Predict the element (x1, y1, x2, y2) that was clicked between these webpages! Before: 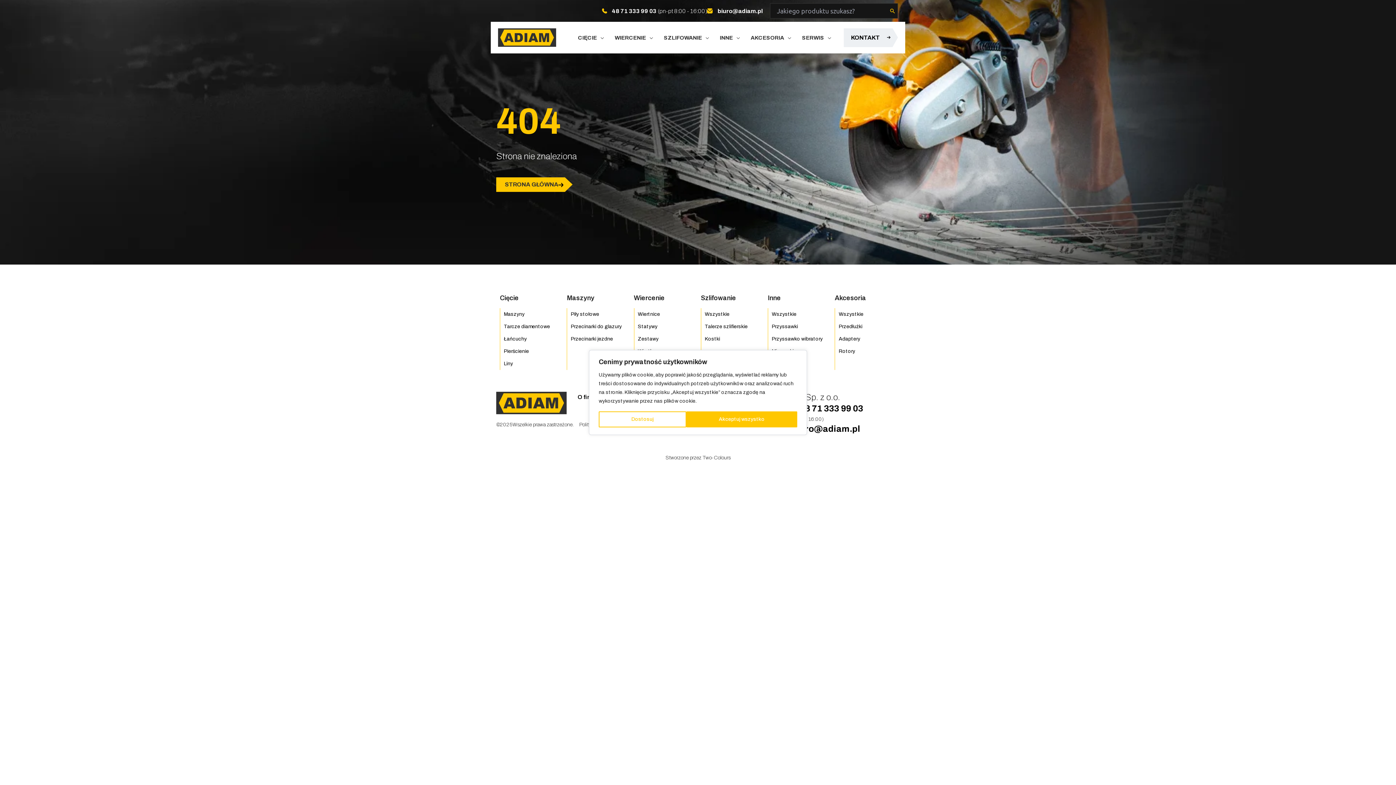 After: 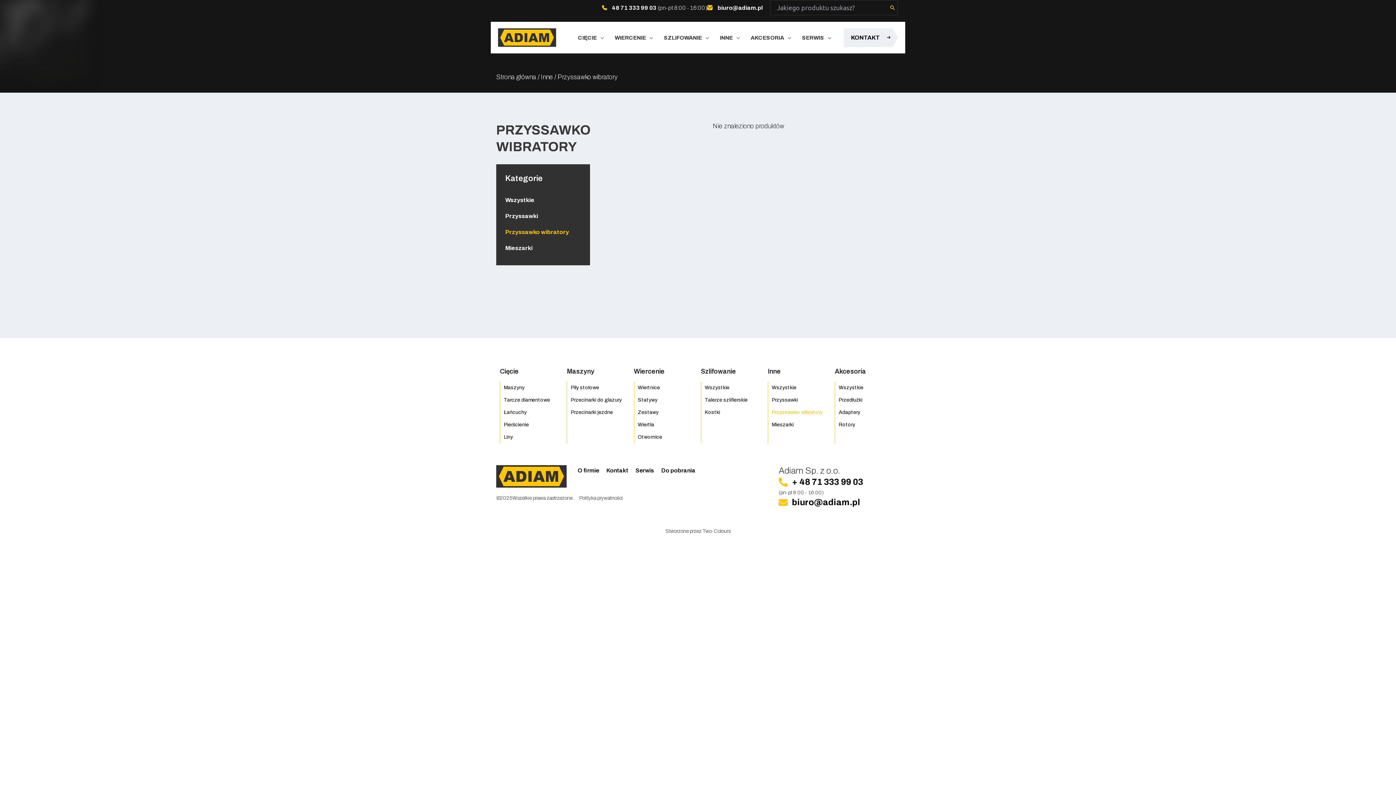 Action: label: Przyssawko wibratory bbox: (768, 333, 827, 345)